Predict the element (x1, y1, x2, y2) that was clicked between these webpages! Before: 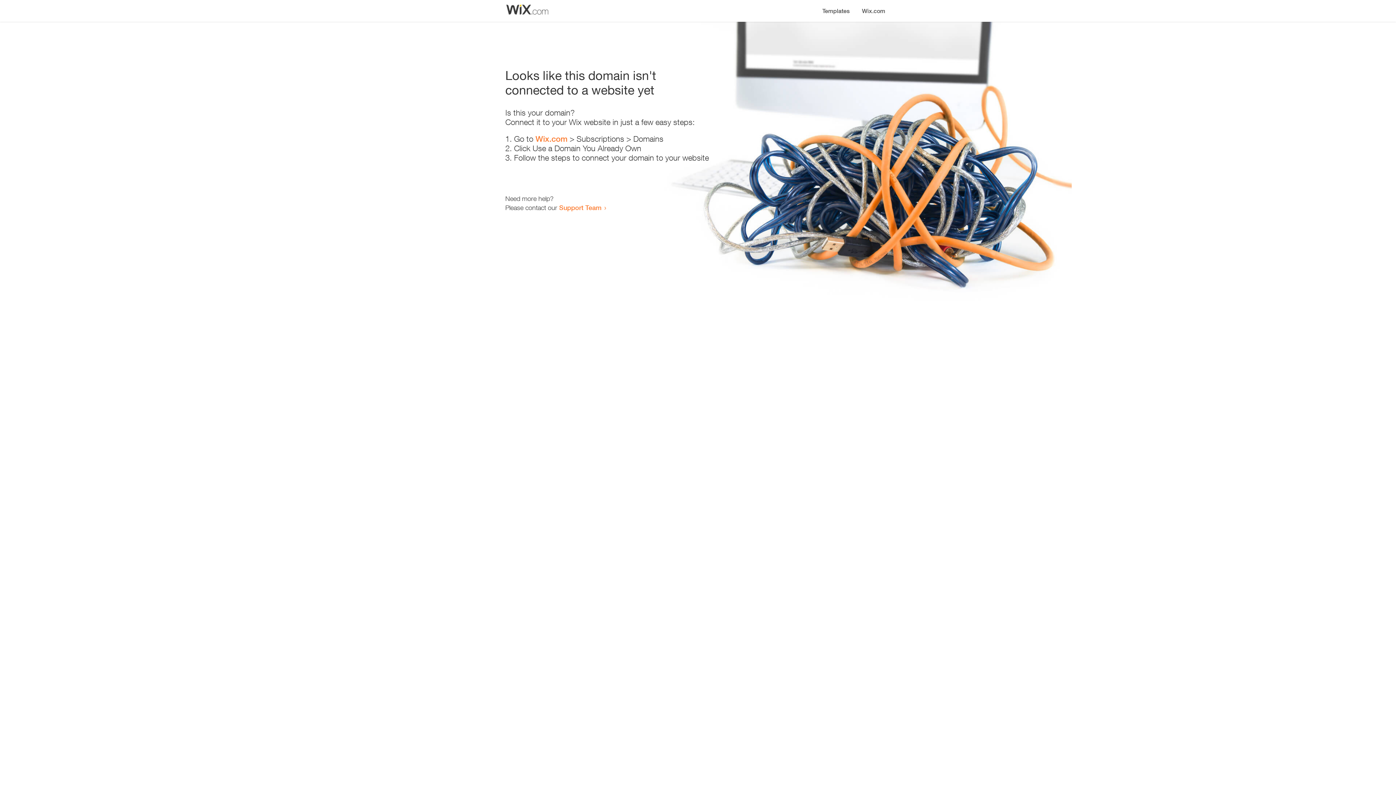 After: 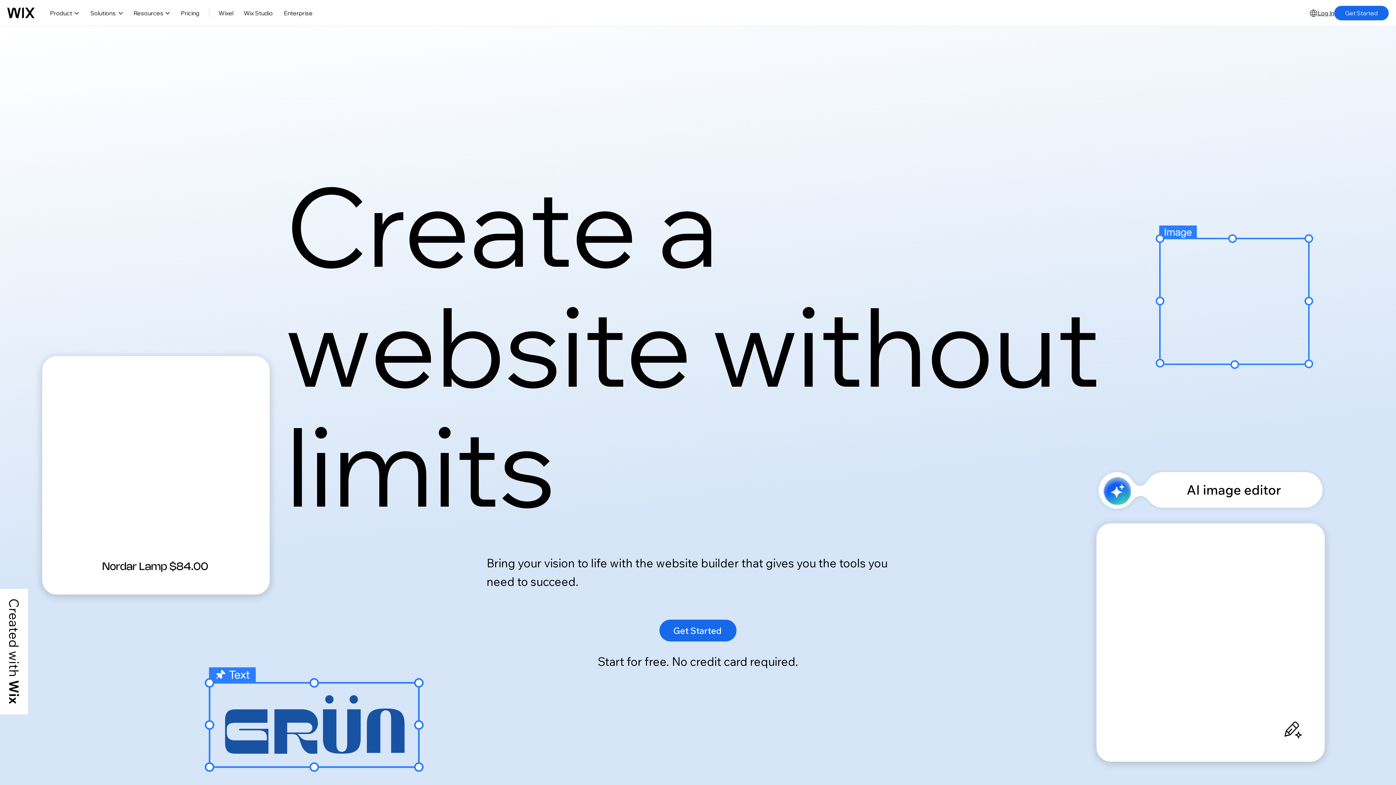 Action: label: Wix.com bbox: (856, 0, 890, 14)